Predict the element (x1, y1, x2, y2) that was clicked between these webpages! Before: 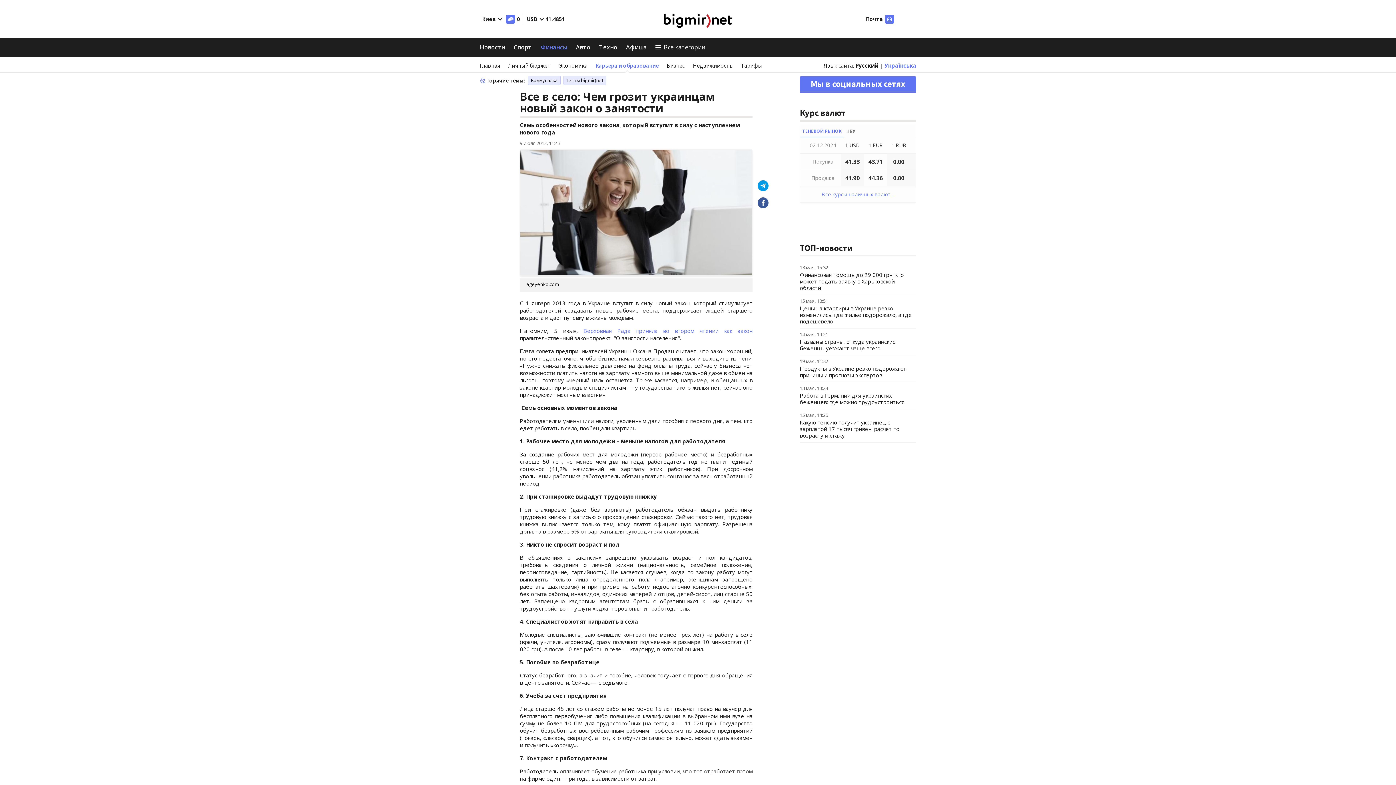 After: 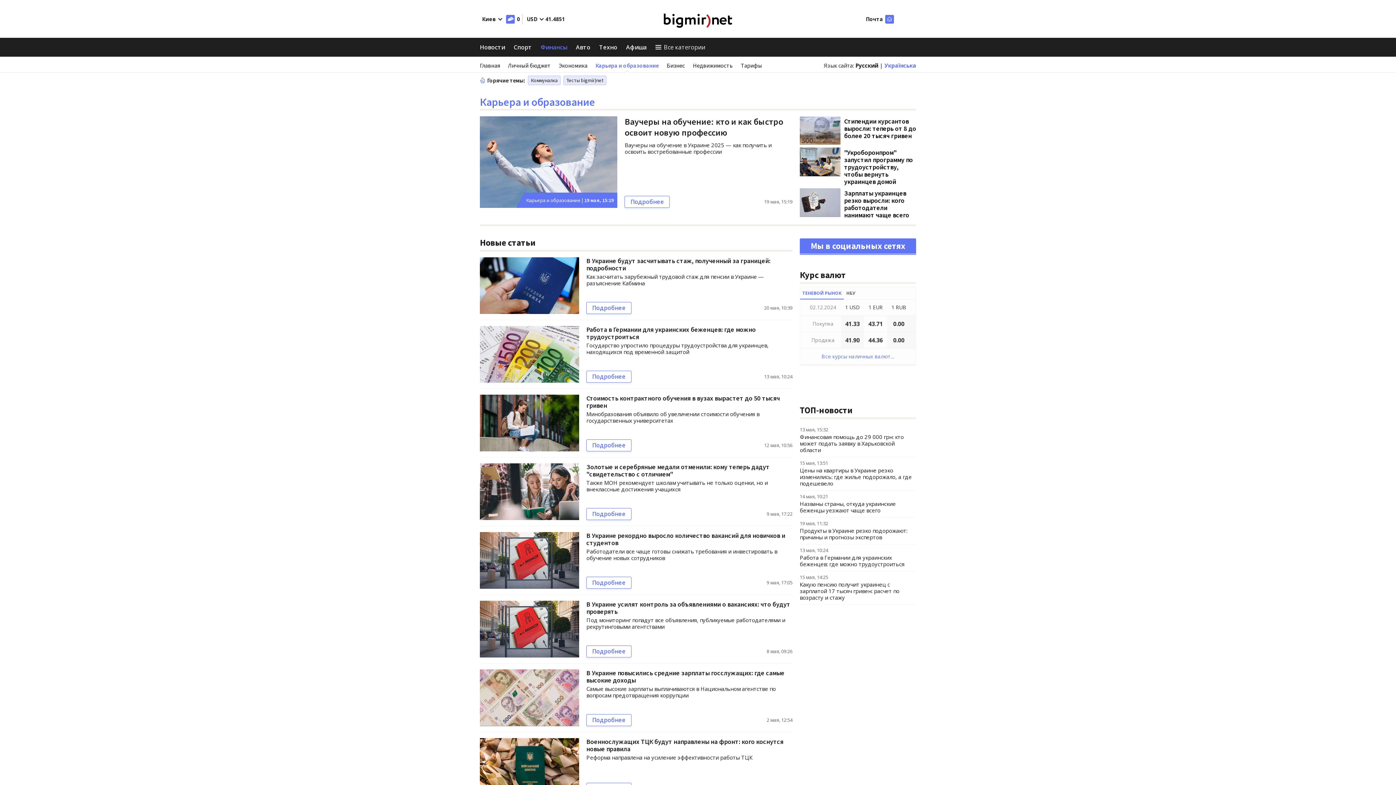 Action: label: Карьера и образование bbox: (595, 61, 658, 69)